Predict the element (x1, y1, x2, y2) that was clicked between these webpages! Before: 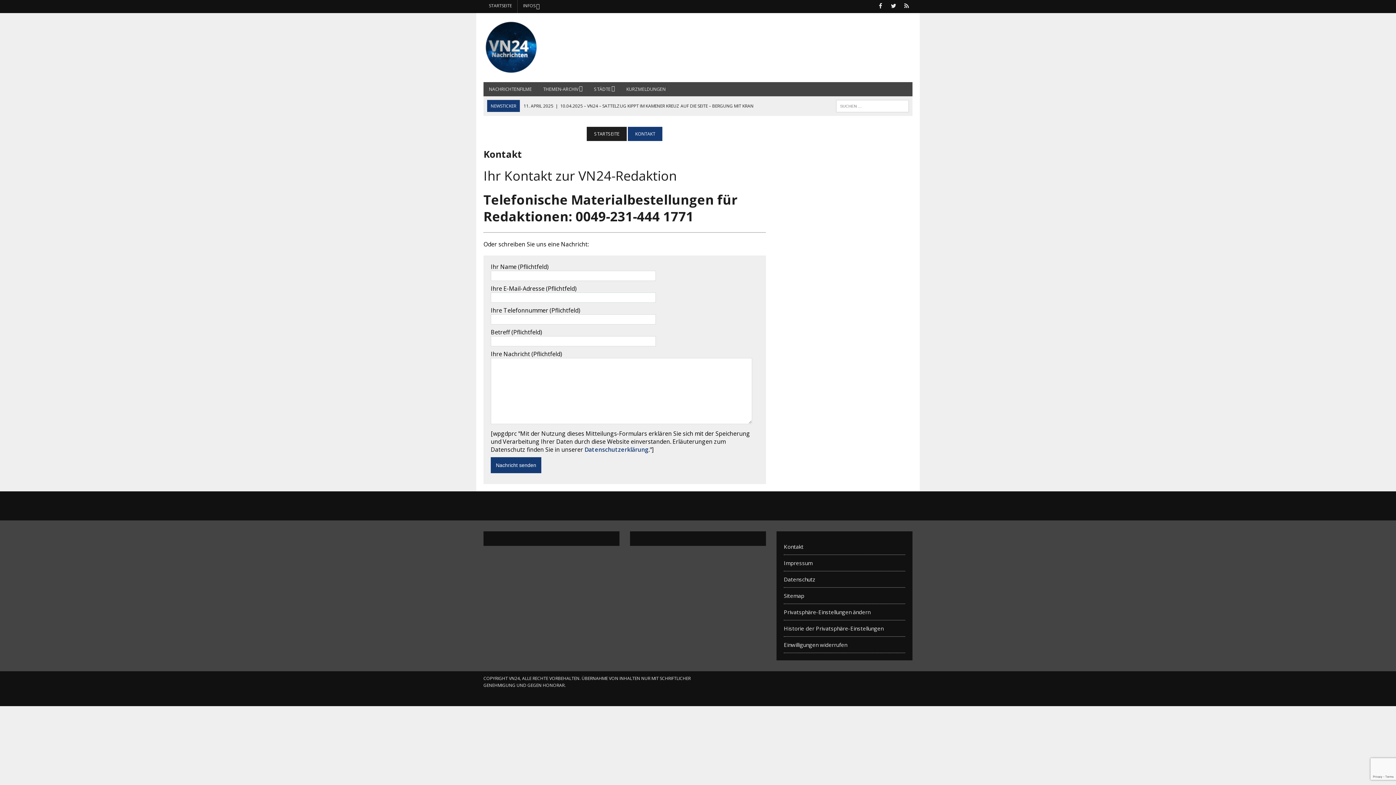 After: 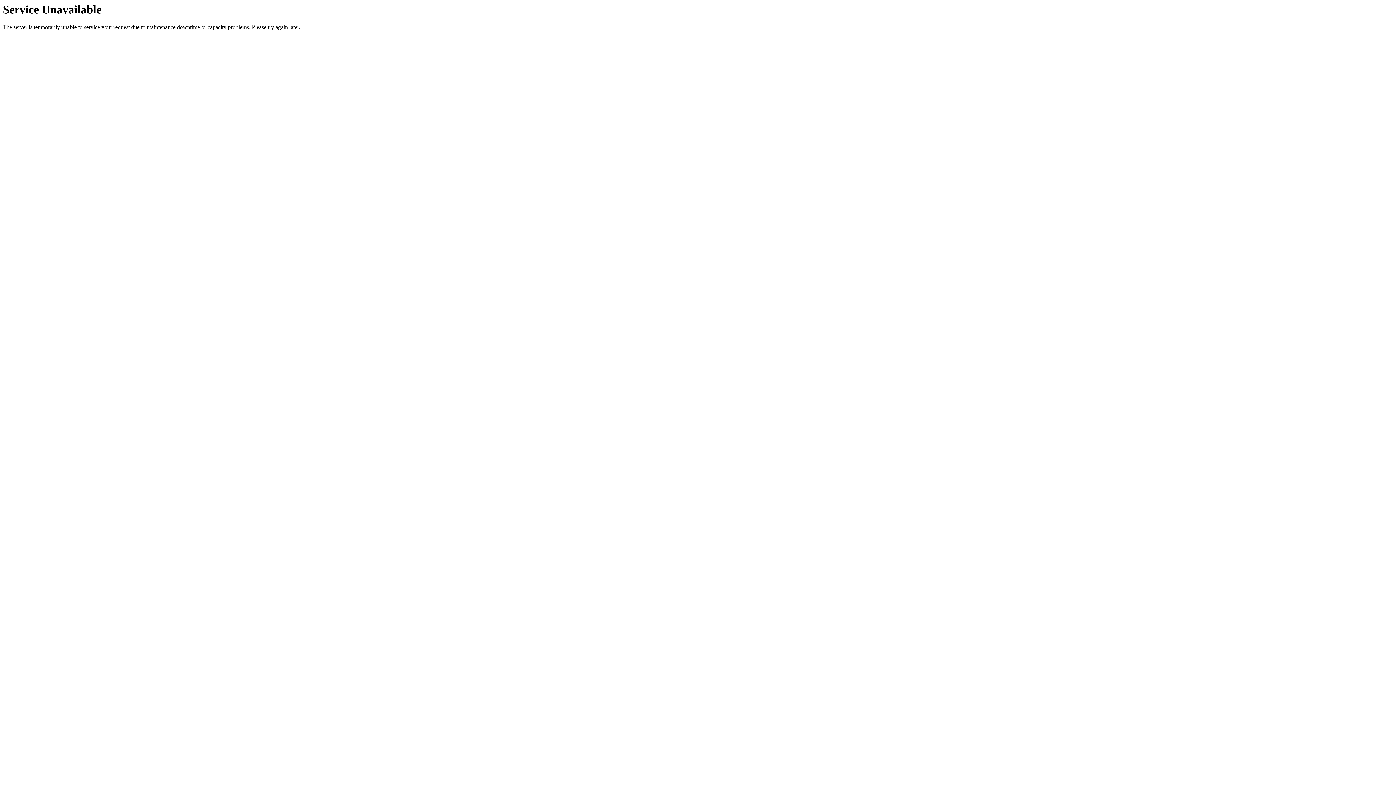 Action: label: NACHRICHTENFILME bbox: (483, 82, 537, 96)